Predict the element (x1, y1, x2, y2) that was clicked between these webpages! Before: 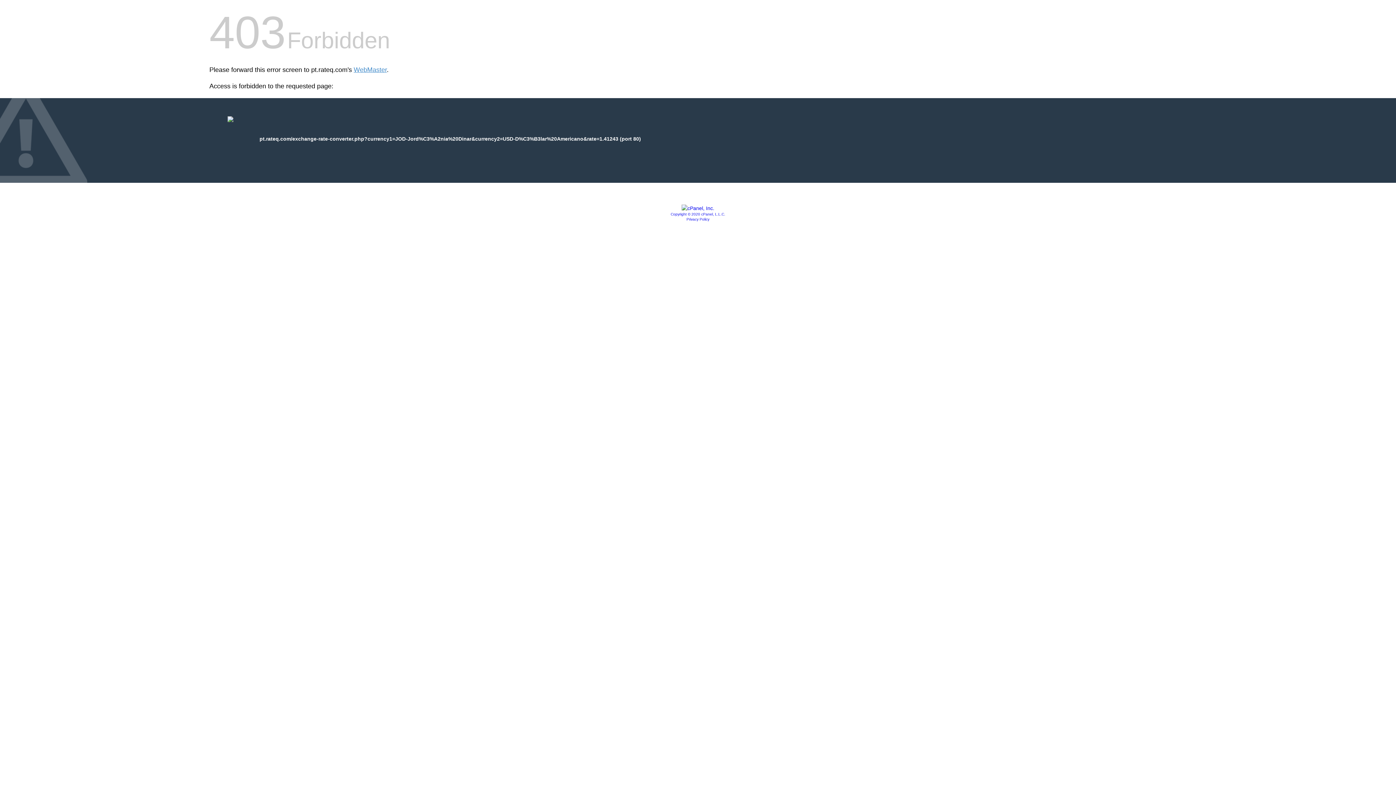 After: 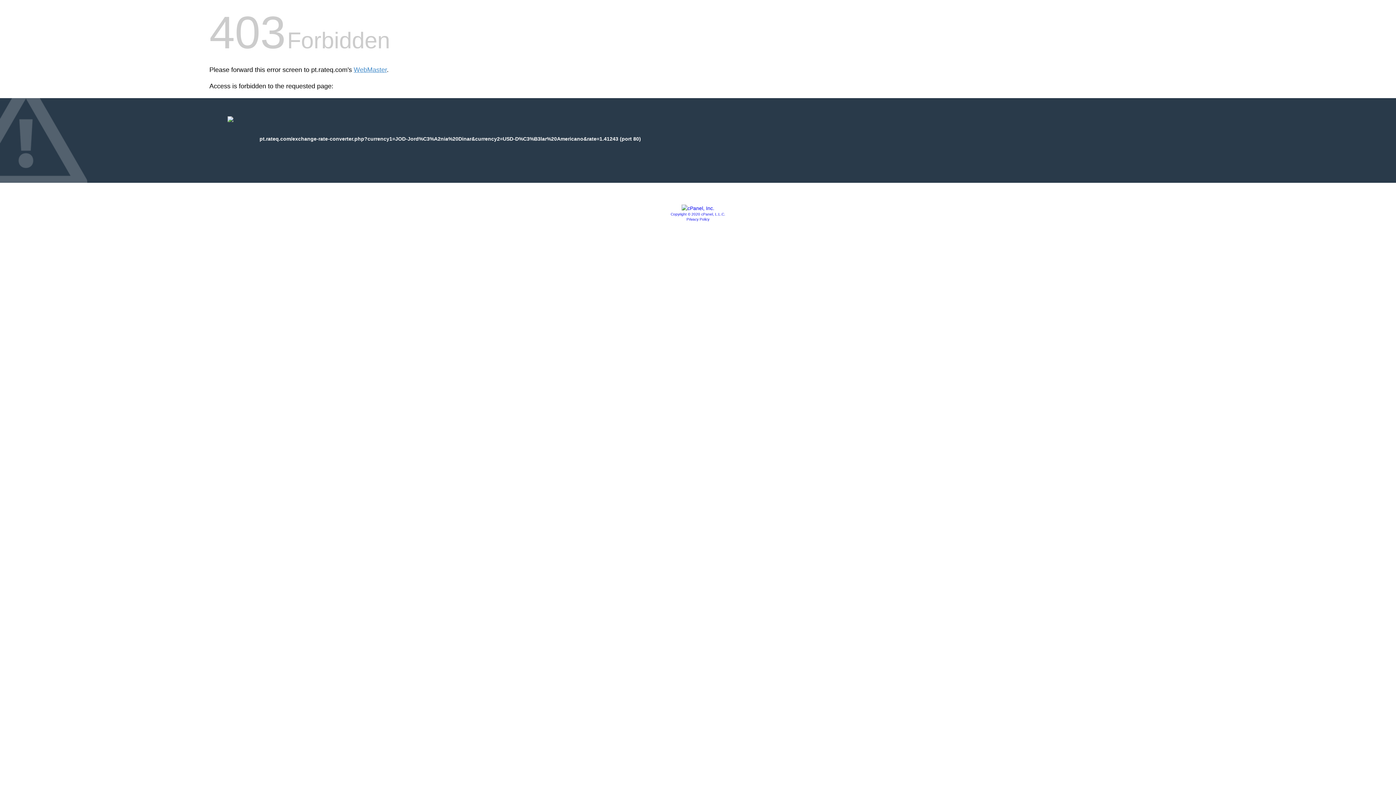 Action: bbox: (670, 212, 725, 216) label: Copyright © 2020 cPanel, L.L.C.